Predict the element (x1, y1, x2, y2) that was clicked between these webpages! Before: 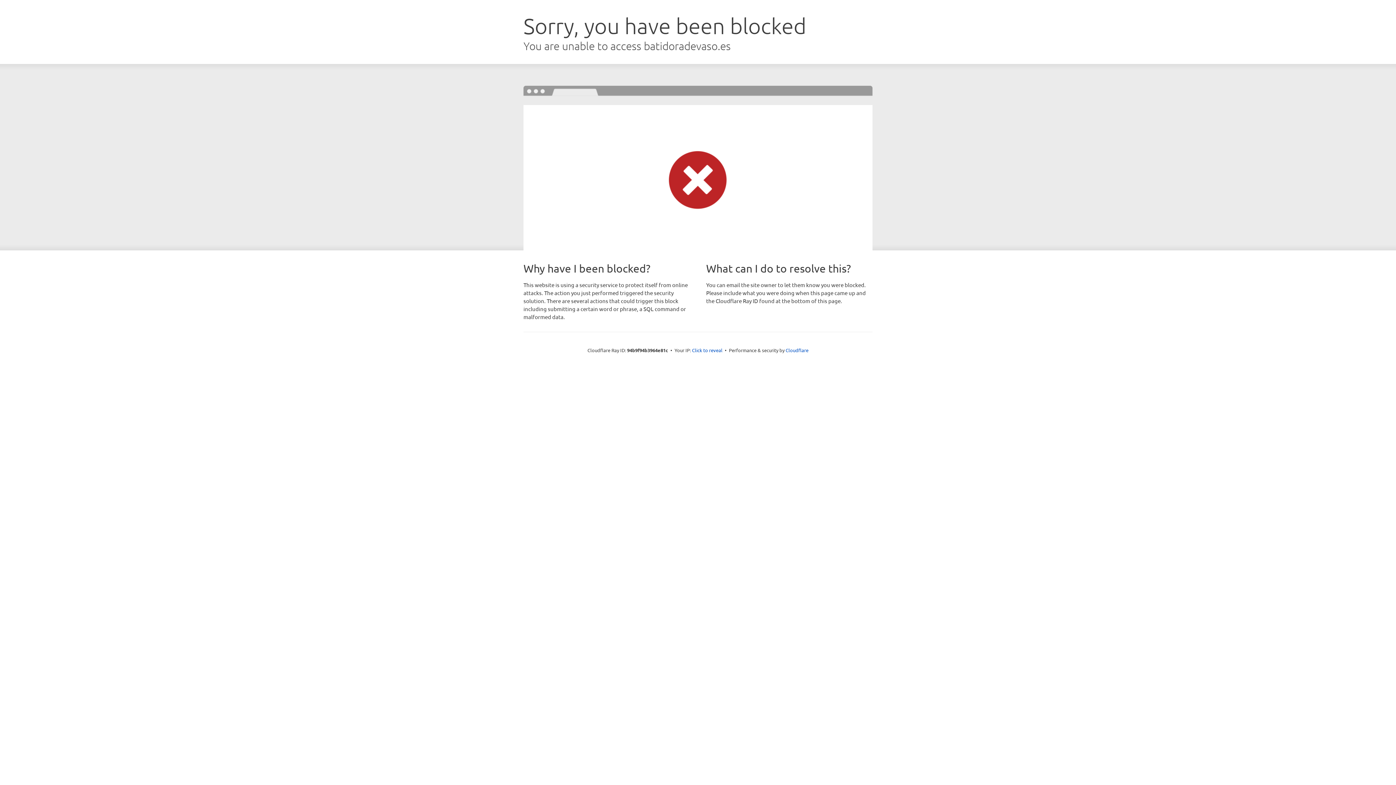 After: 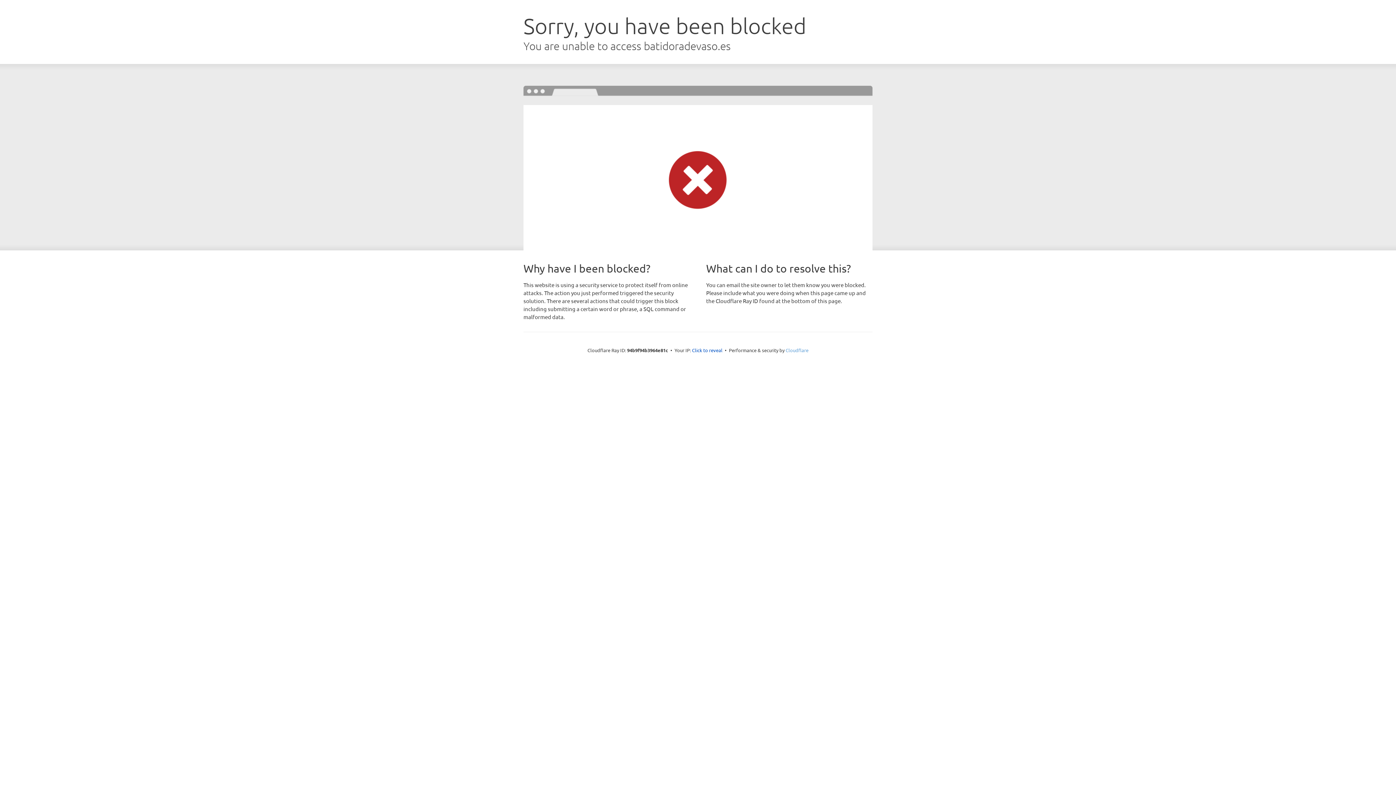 Action: bbox: (785, 347, 808, 353) label: Cloudflare